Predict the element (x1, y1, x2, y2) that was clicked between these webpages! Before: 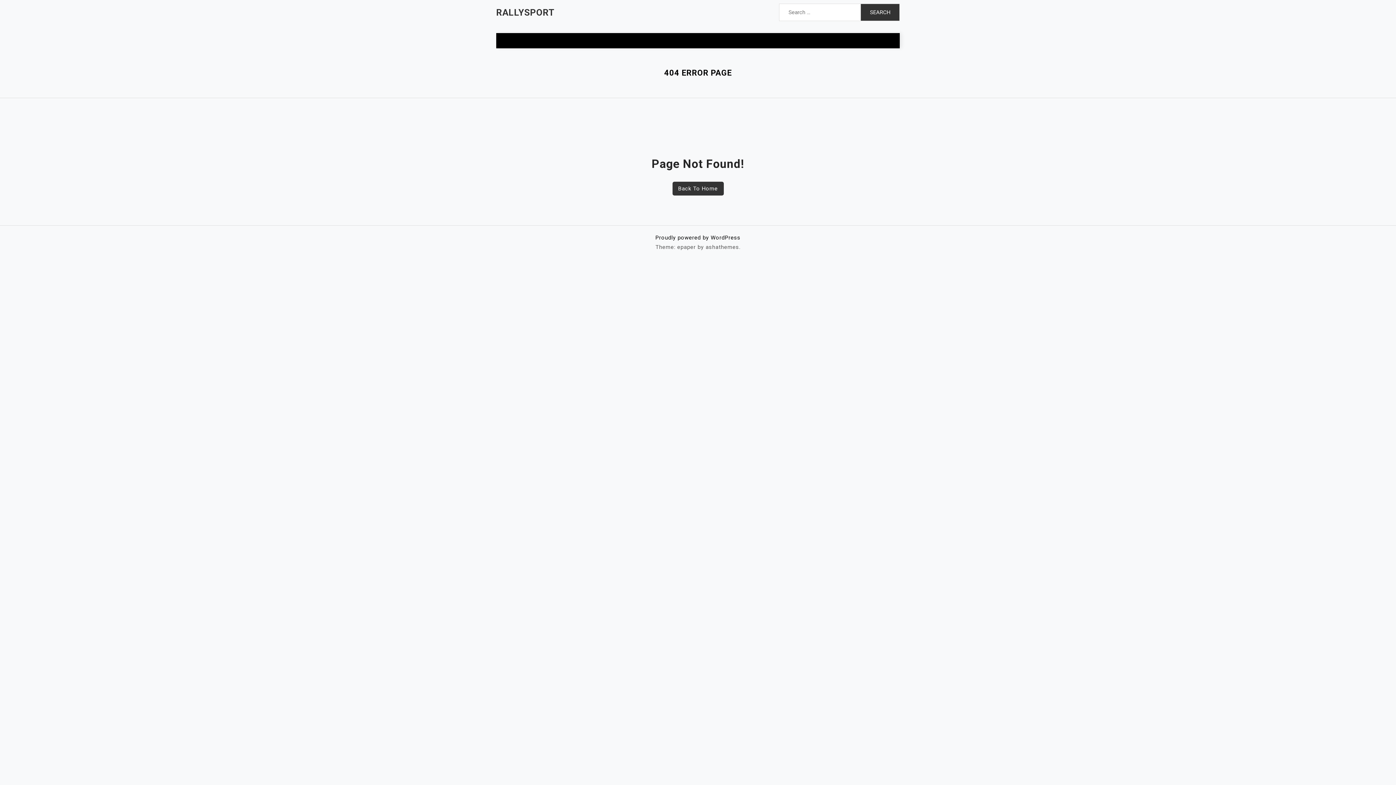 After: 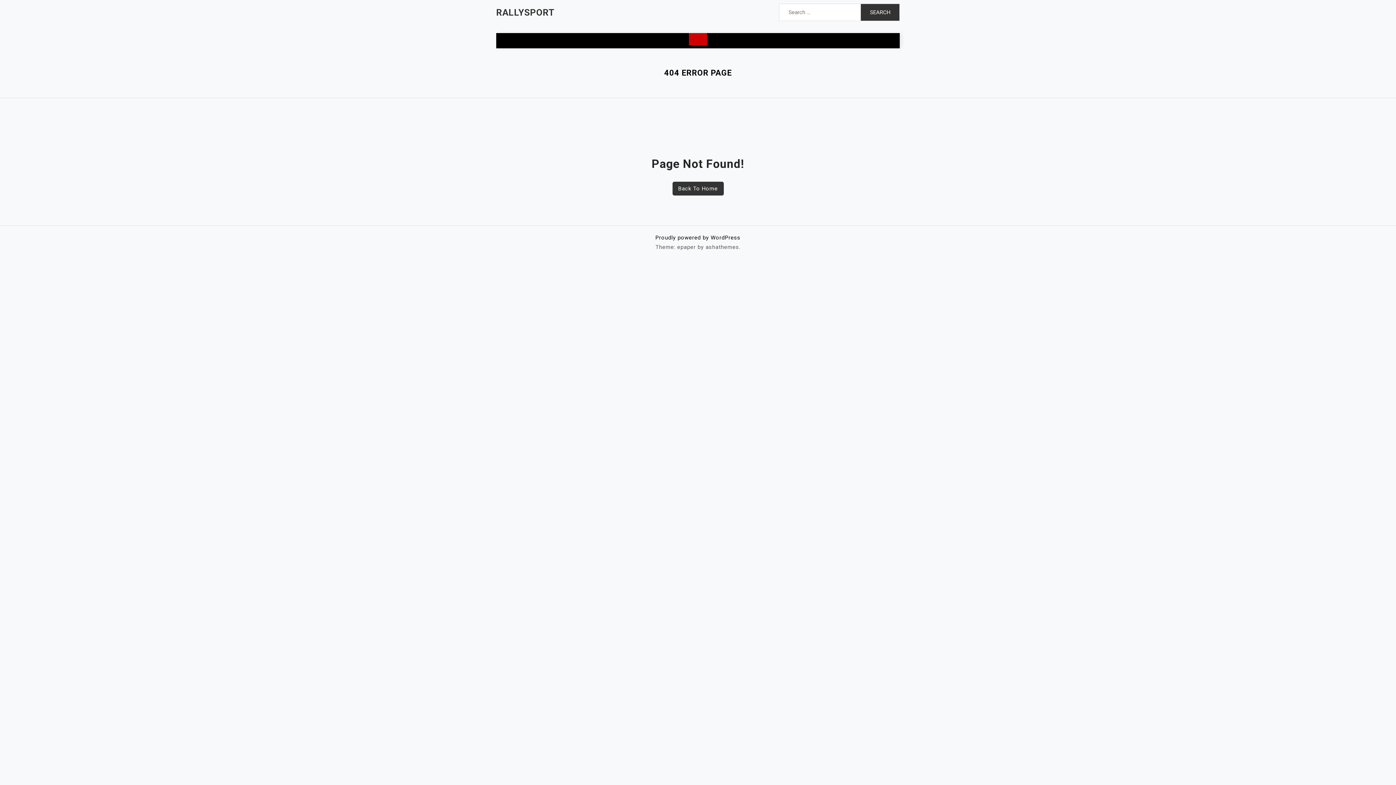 Action: bbox: (689, 33, 707, 45)